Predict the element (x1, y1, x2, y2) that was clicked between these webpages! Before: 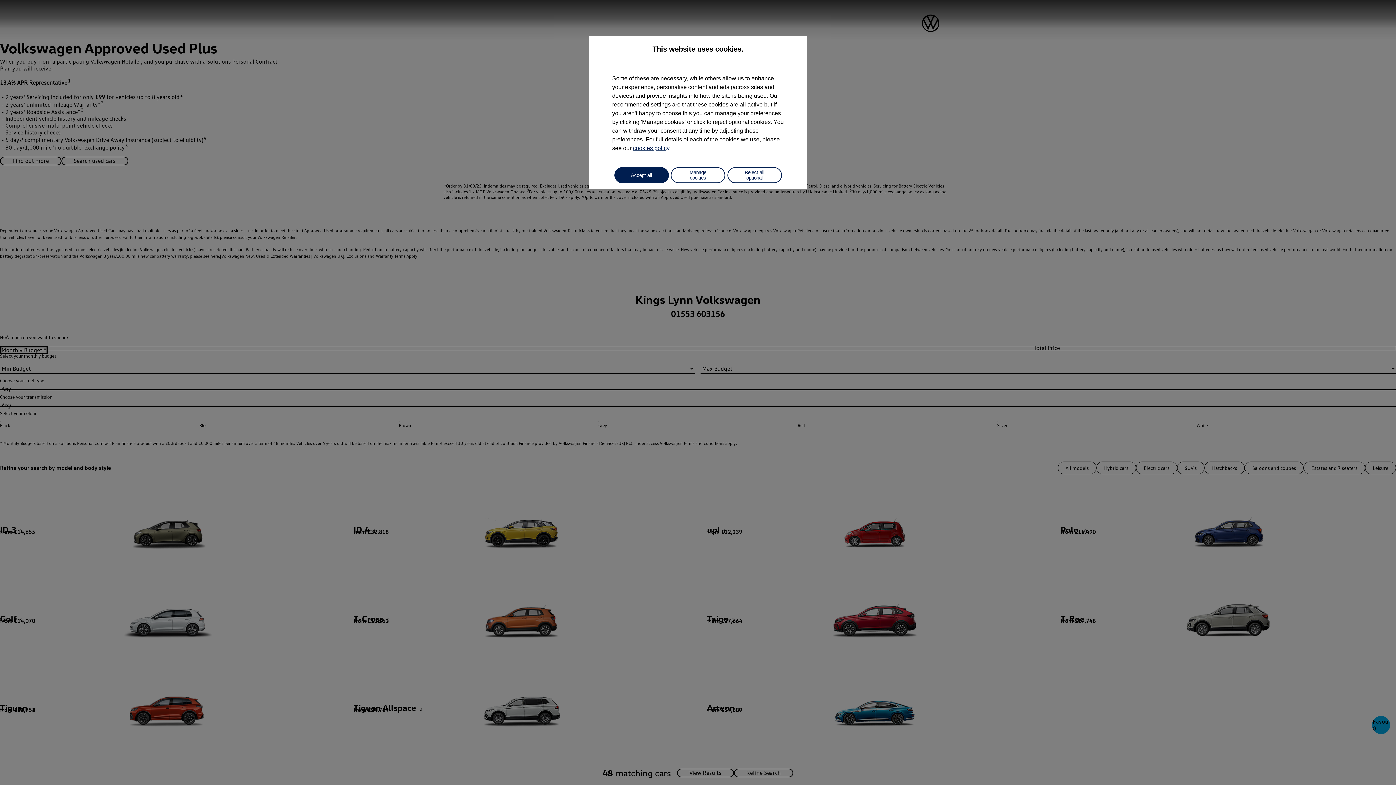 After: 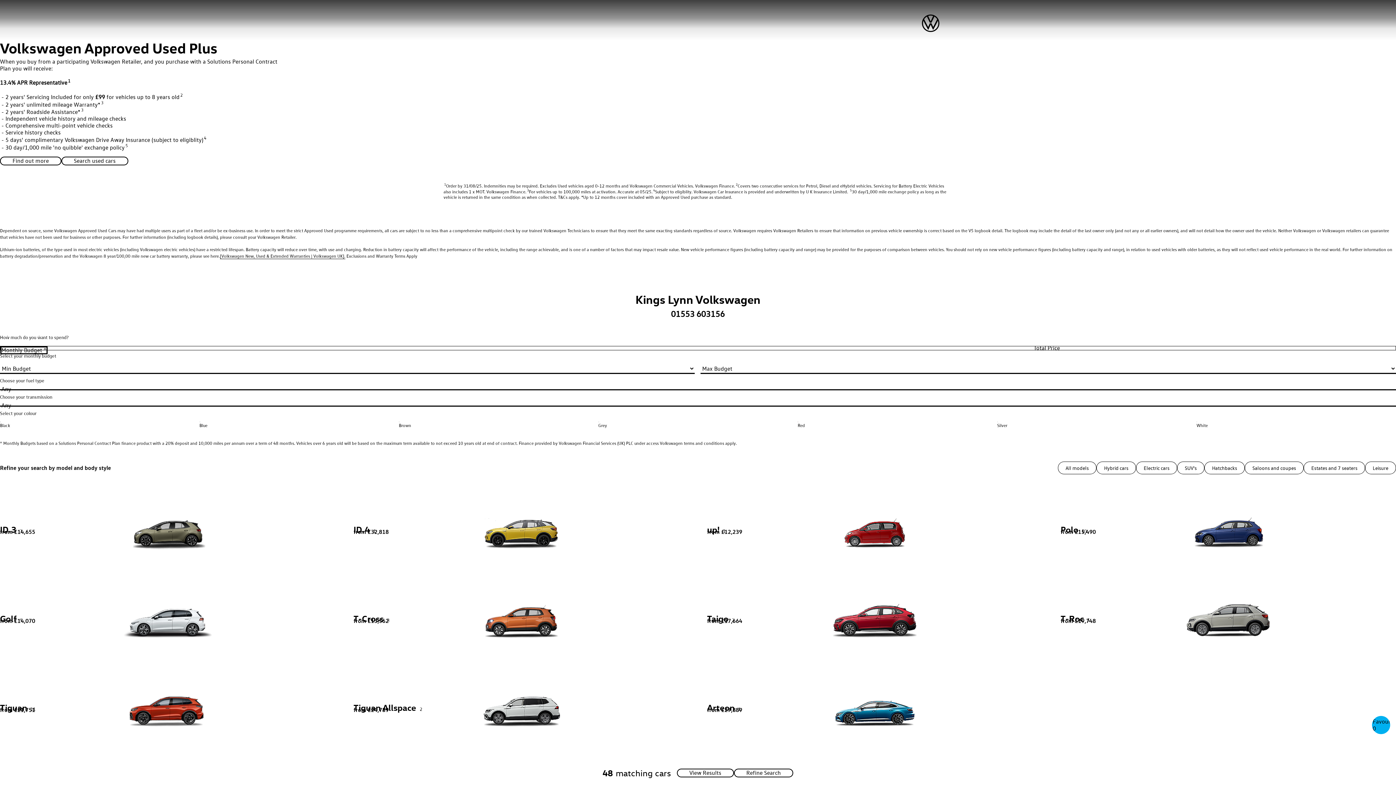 Action: bbox: (614, 167, 668, 183) label: Accept all